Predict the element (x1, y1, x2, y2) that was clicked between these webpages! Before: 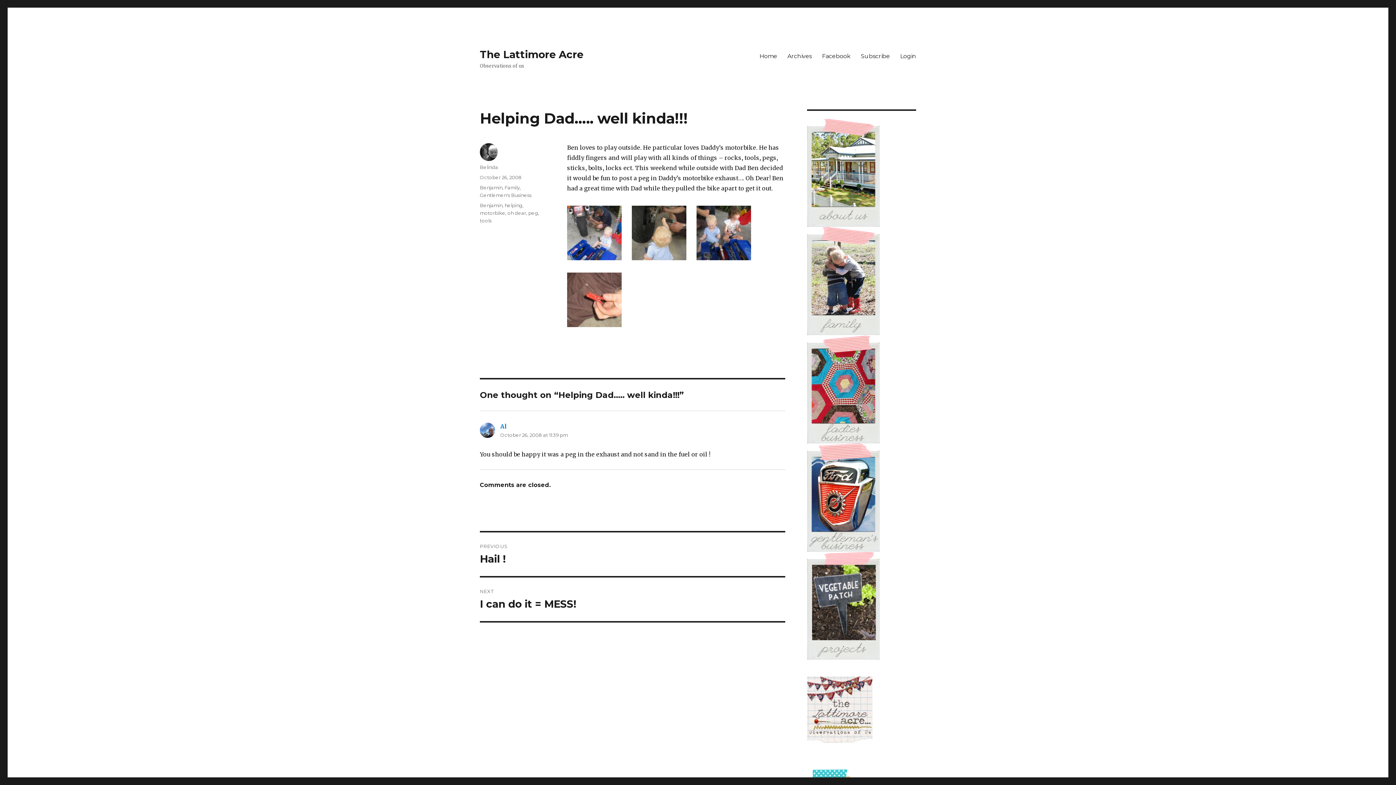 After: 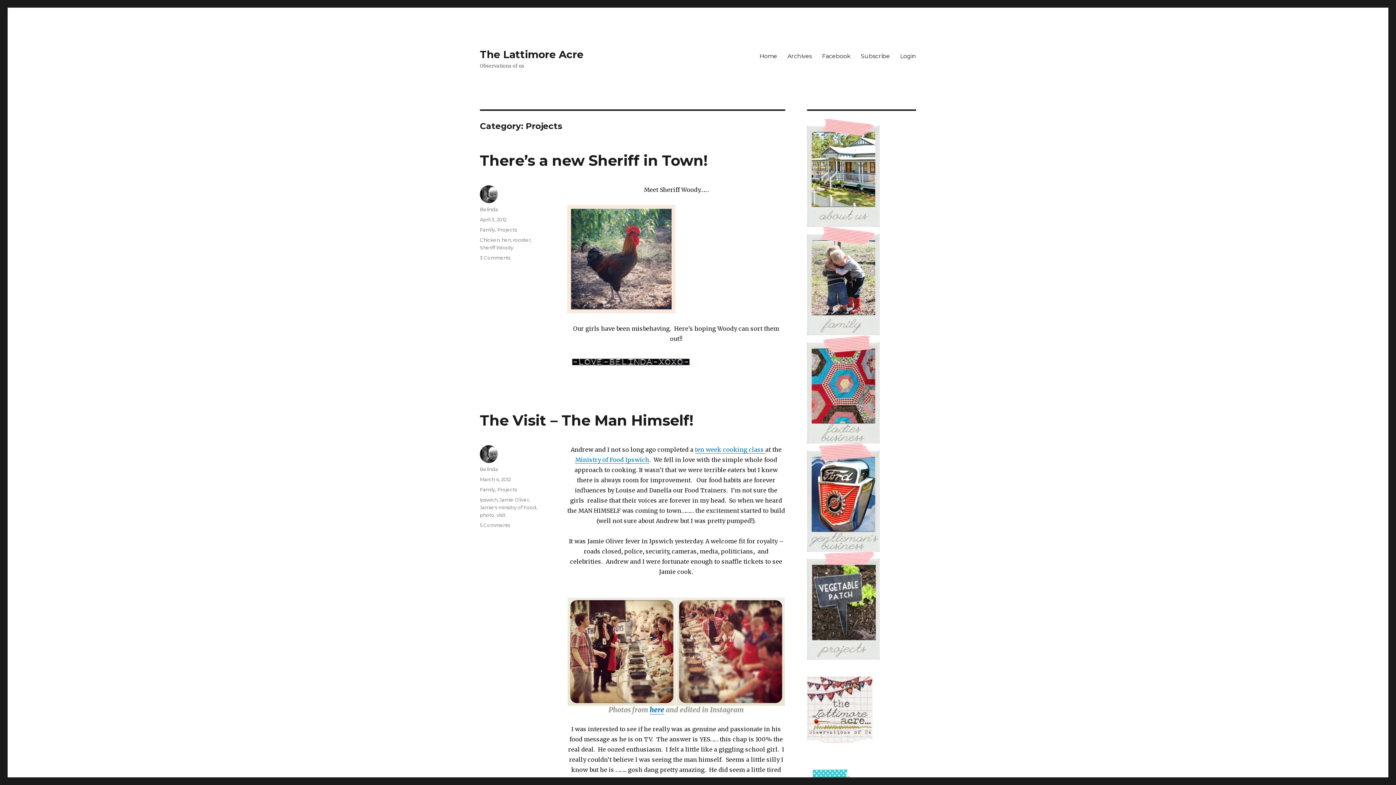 Action: bbox: (807, 552, 916, 660)